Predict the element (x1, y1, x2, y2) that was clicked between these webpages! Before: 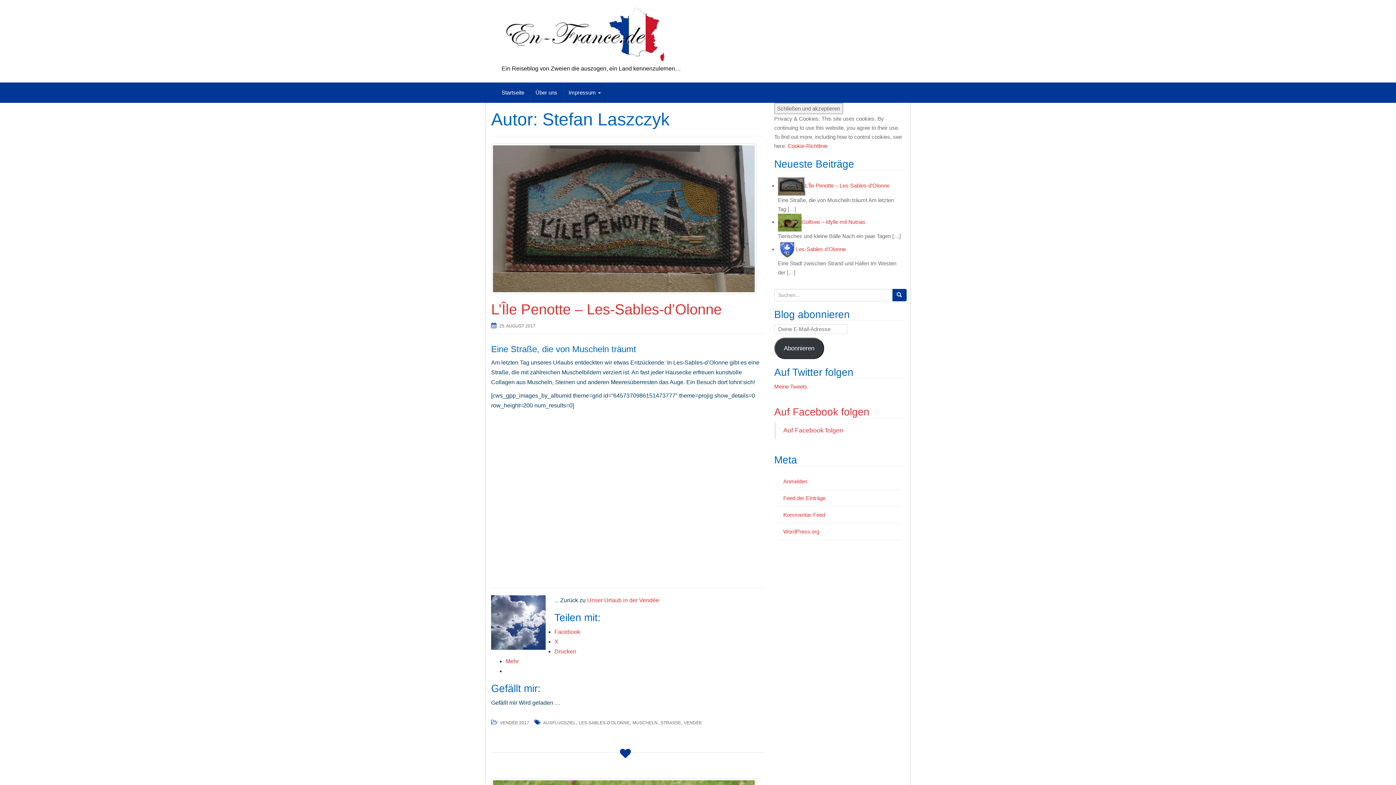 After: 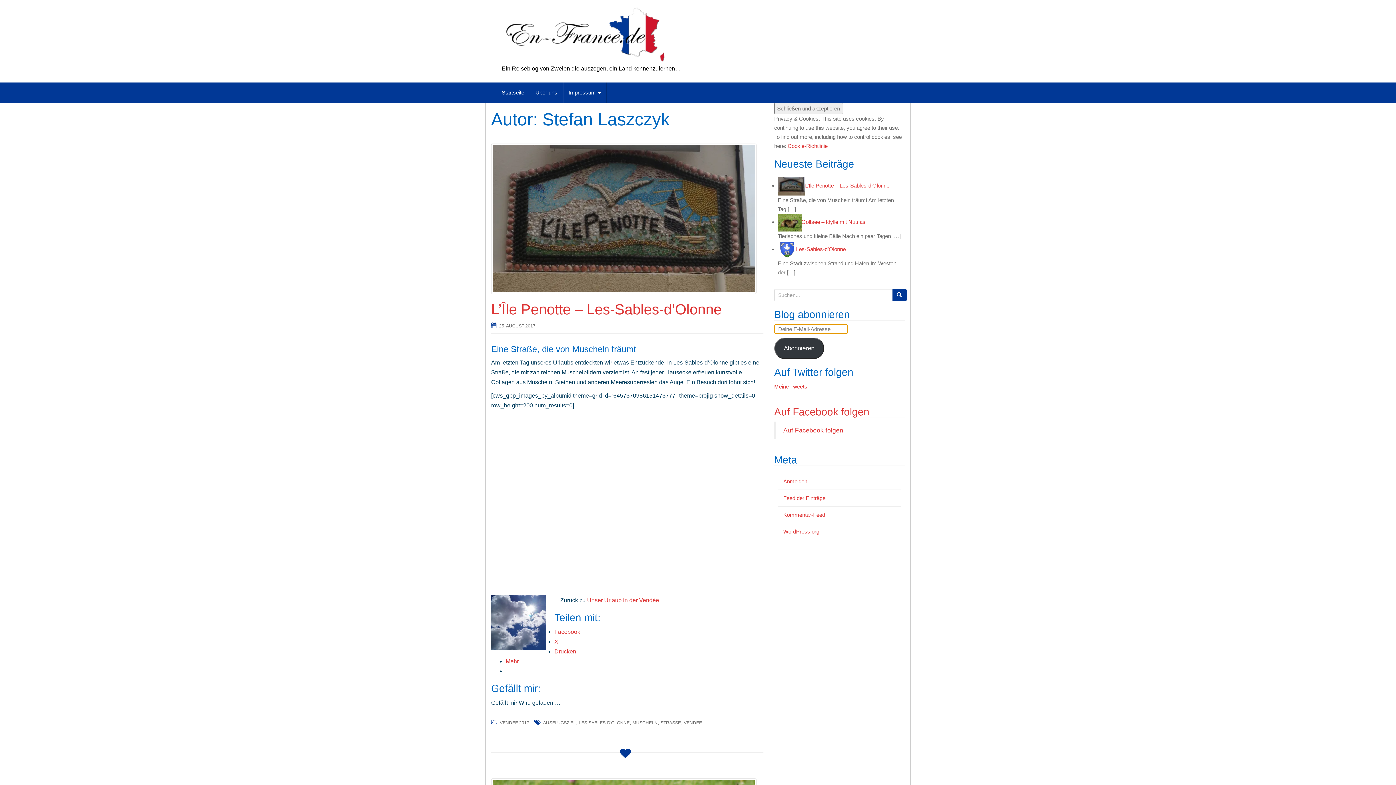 Action: bbox: (774, 337, 824, 359) label: Abonnieren